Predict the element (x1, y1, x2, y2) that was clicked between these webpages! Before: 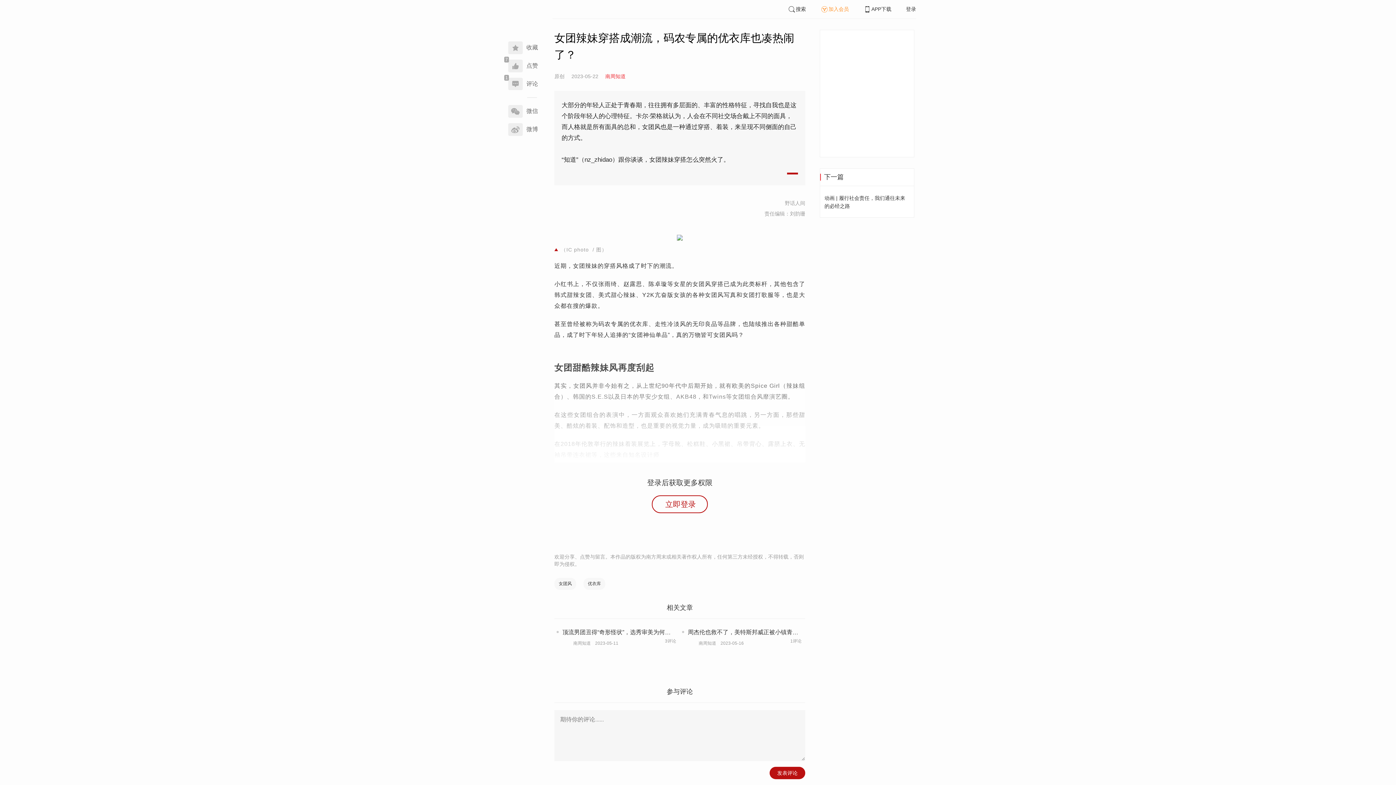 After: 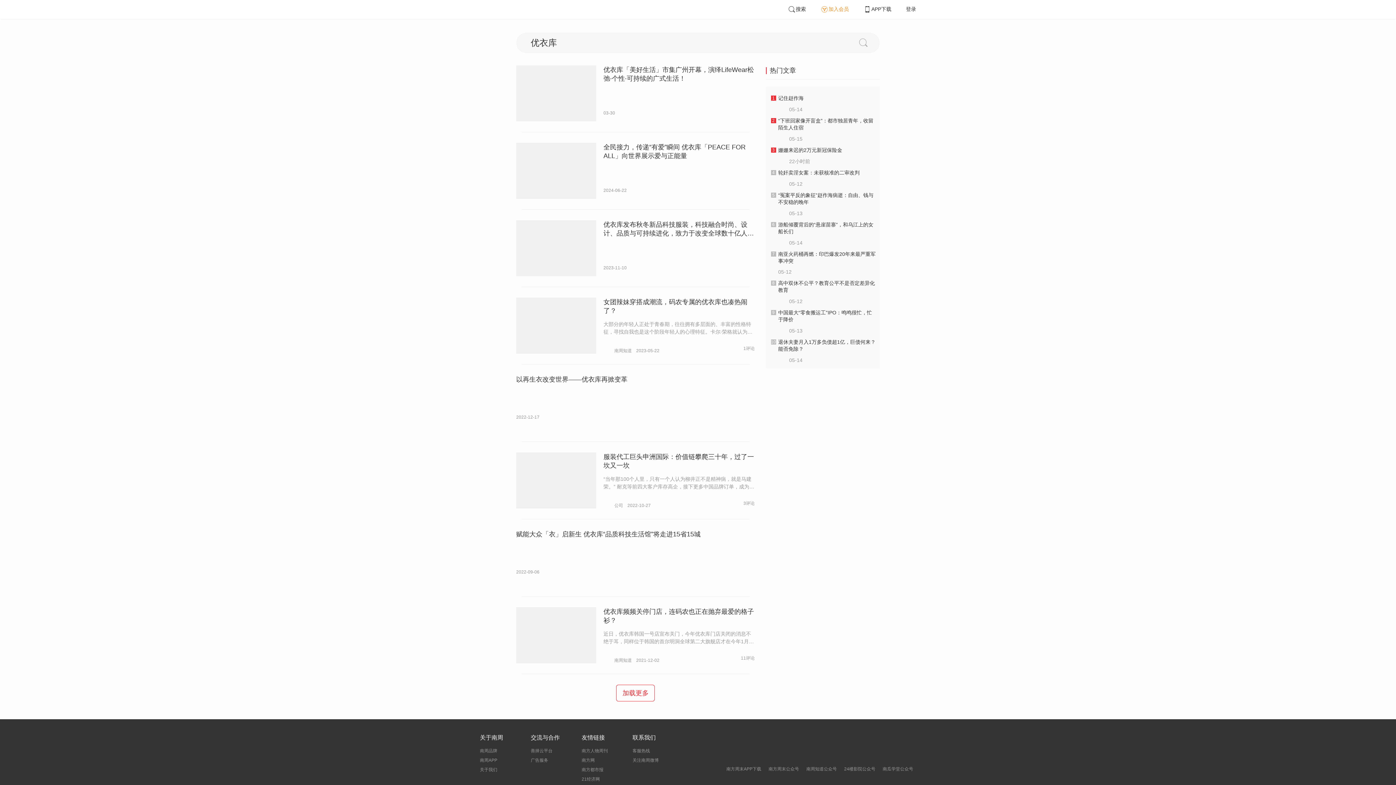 Action: label: 优衣库 bbox: (583, 578, 605, 590)